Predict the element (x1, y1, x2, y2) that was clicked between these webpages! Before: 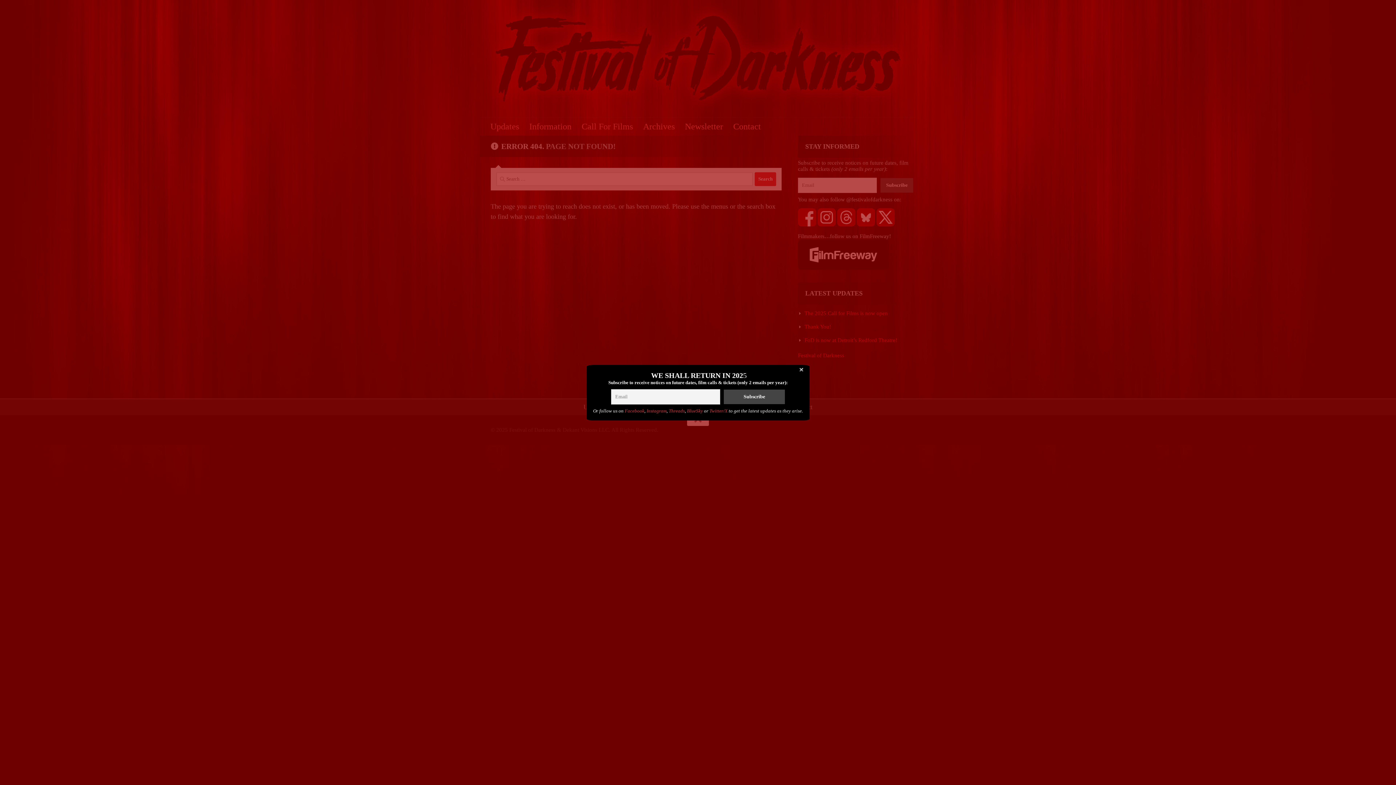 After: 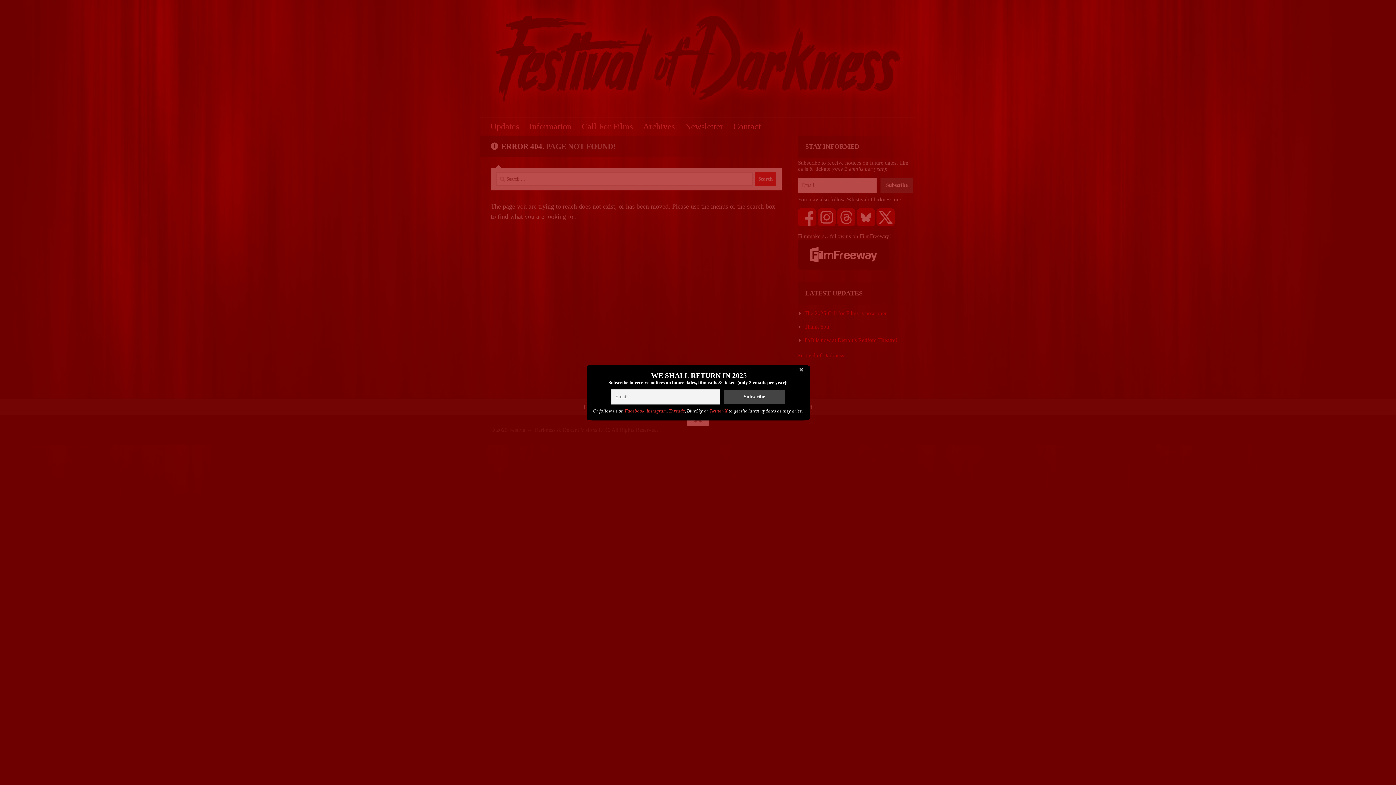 Action: label: BlueSky bbox: (687, 408, 703, 413)